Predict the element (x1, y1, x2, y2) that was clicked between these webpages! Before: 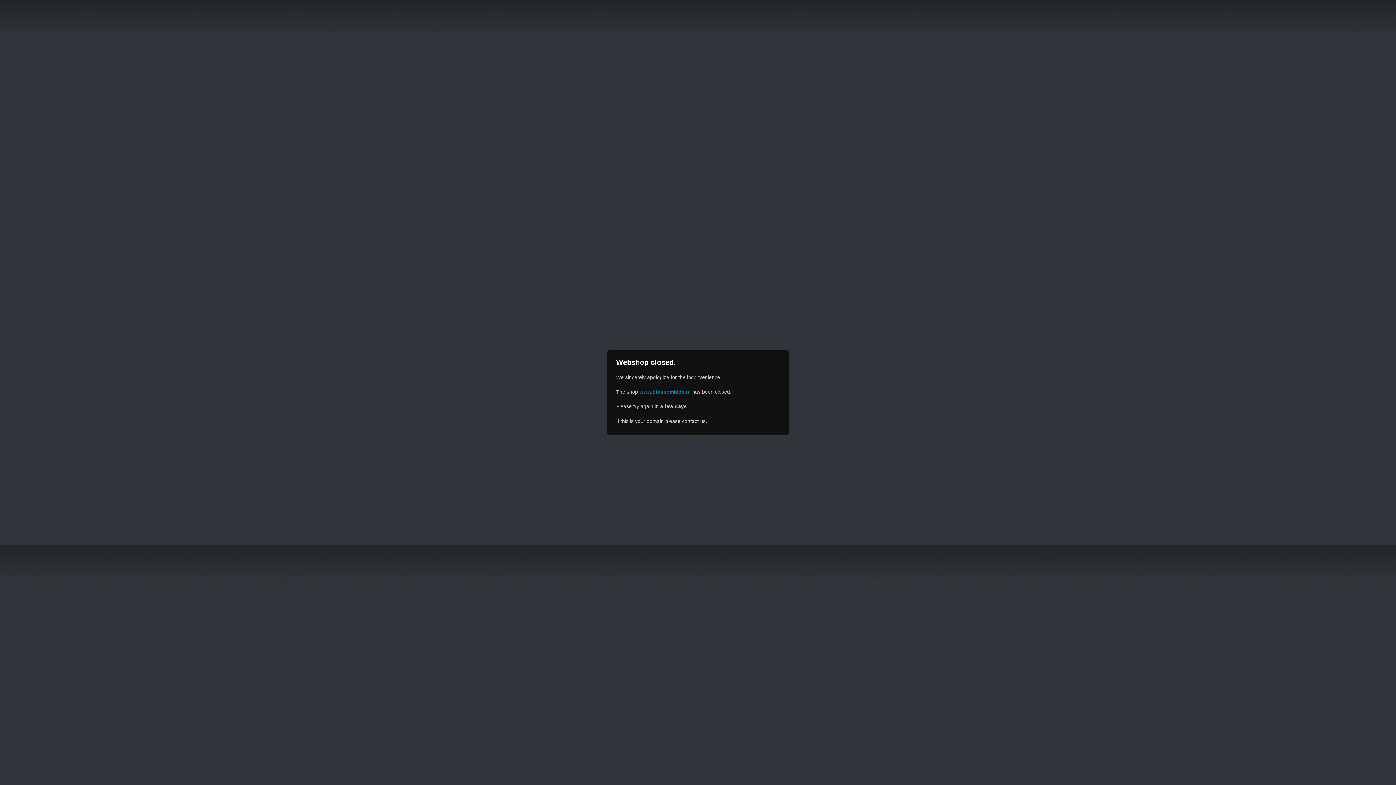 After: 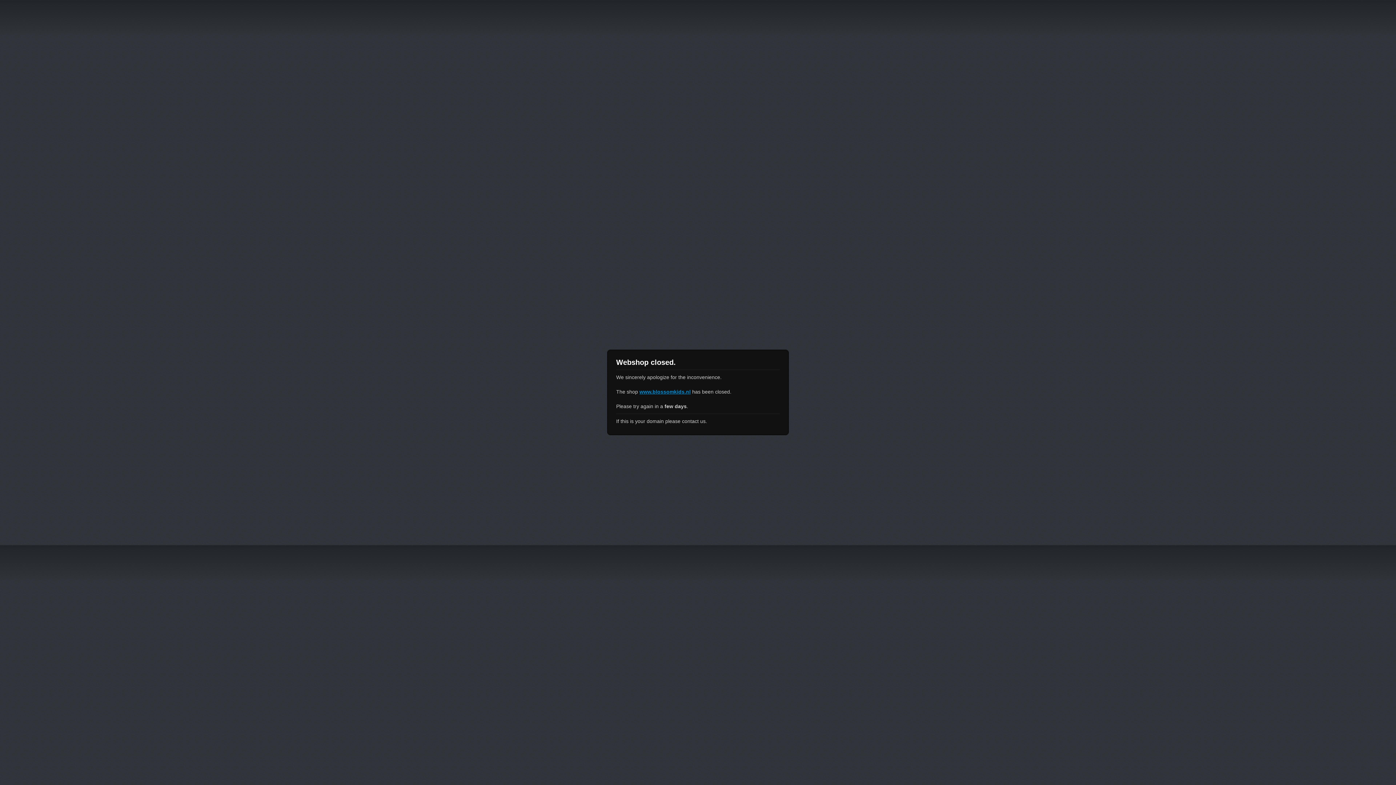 Action: label: www.blossomkids.nl bbox: (639, 389, 690, 394)